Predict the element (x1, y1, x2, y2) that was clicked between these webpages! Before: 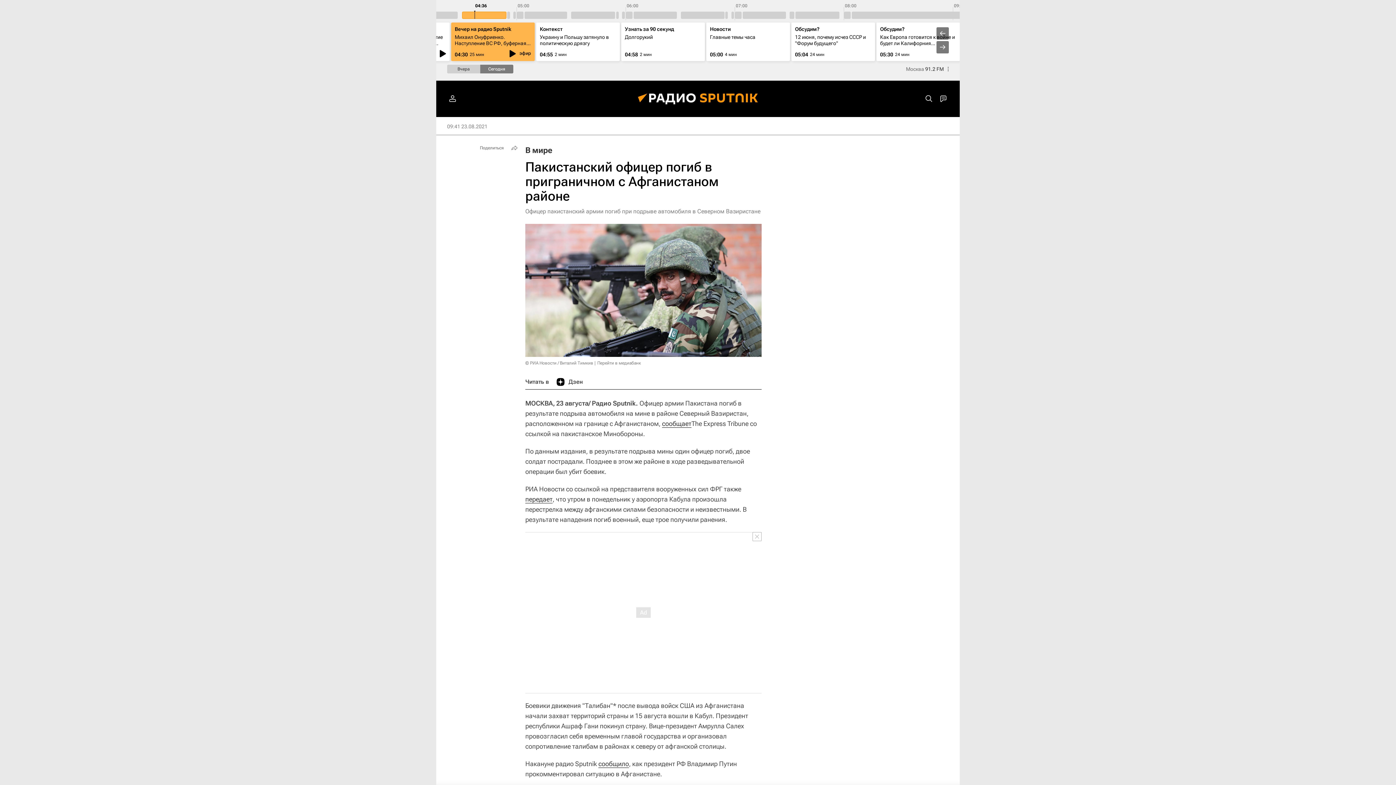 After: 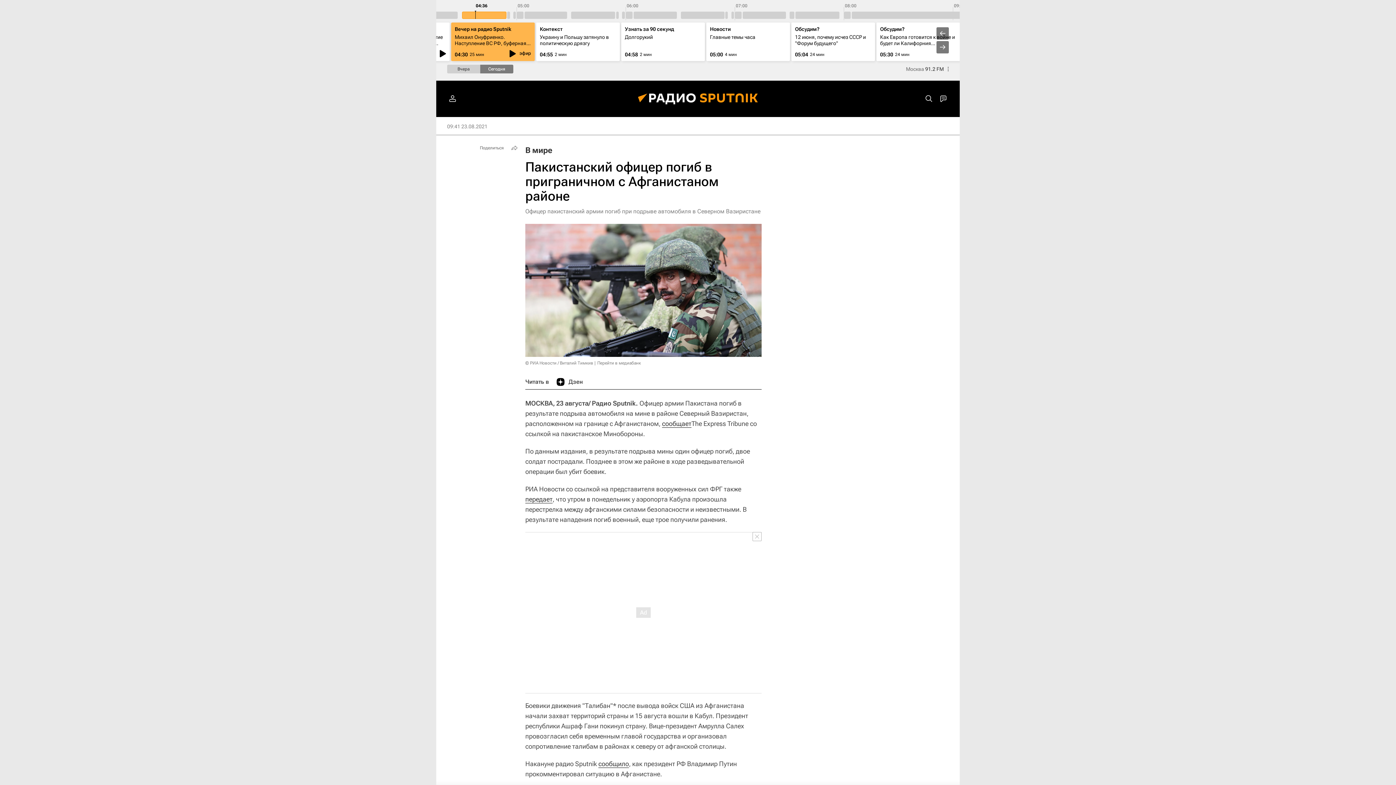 Action: label: Дзен bbox: (556, 374, 582, 389)